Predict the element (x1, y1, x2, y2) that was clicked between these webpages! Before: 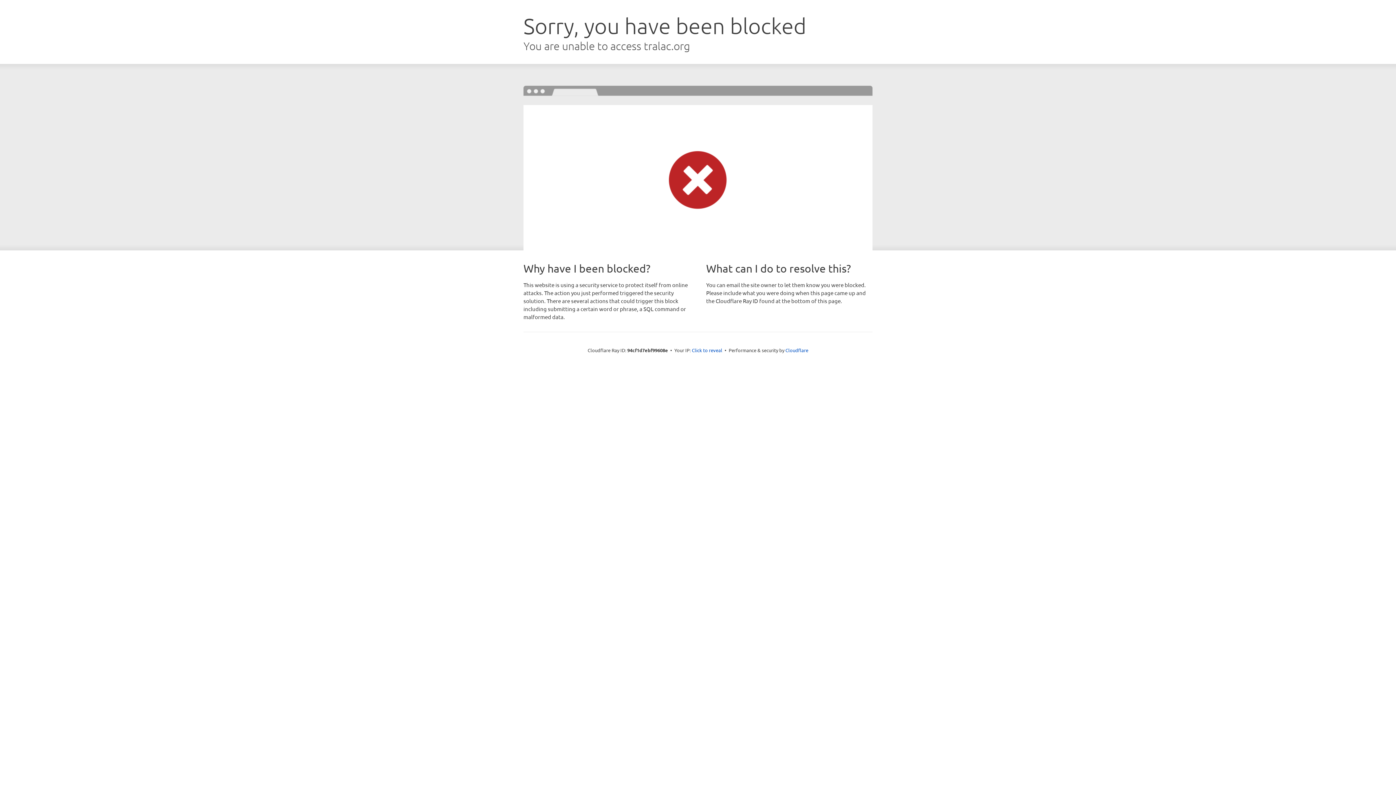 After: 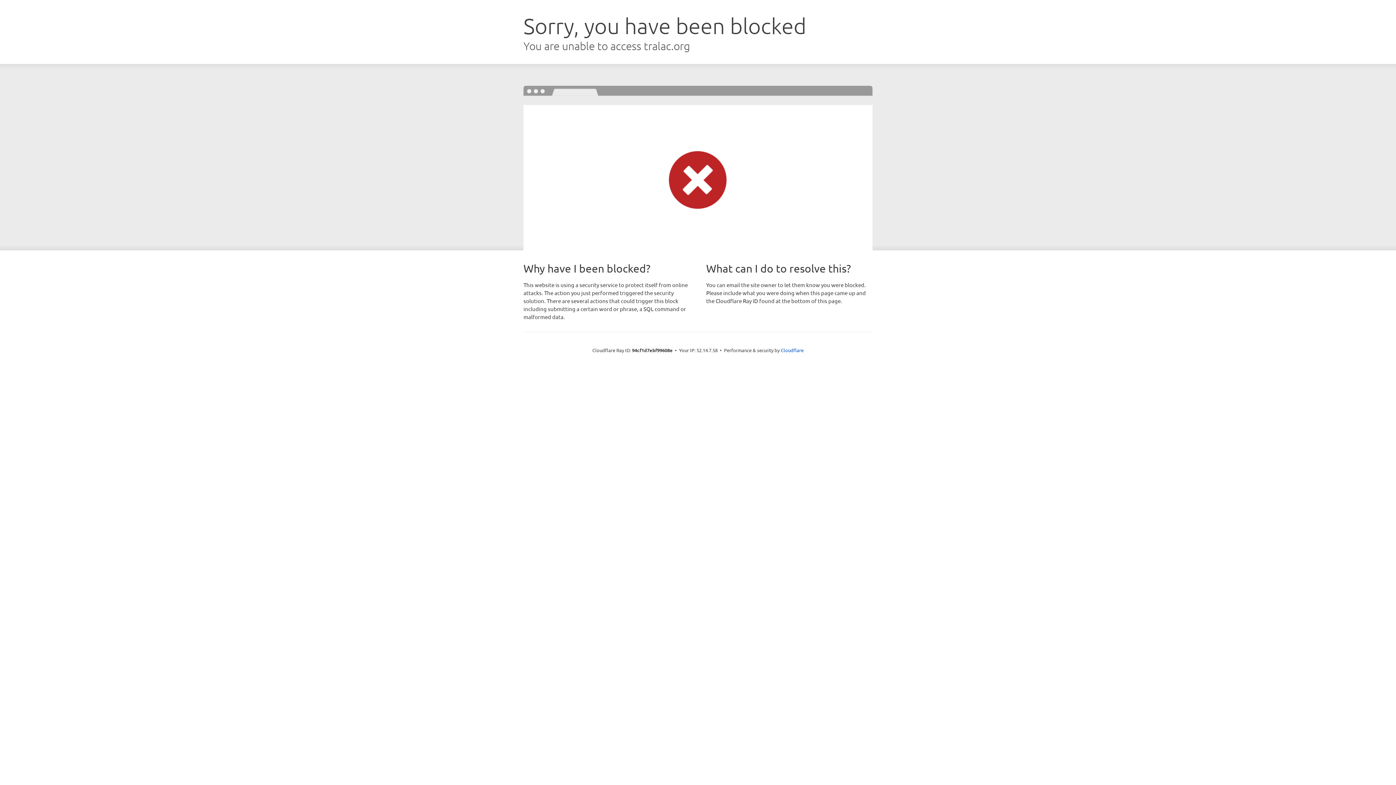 Action: bbox: (692, 346, 722, 353) label: Click to reveal